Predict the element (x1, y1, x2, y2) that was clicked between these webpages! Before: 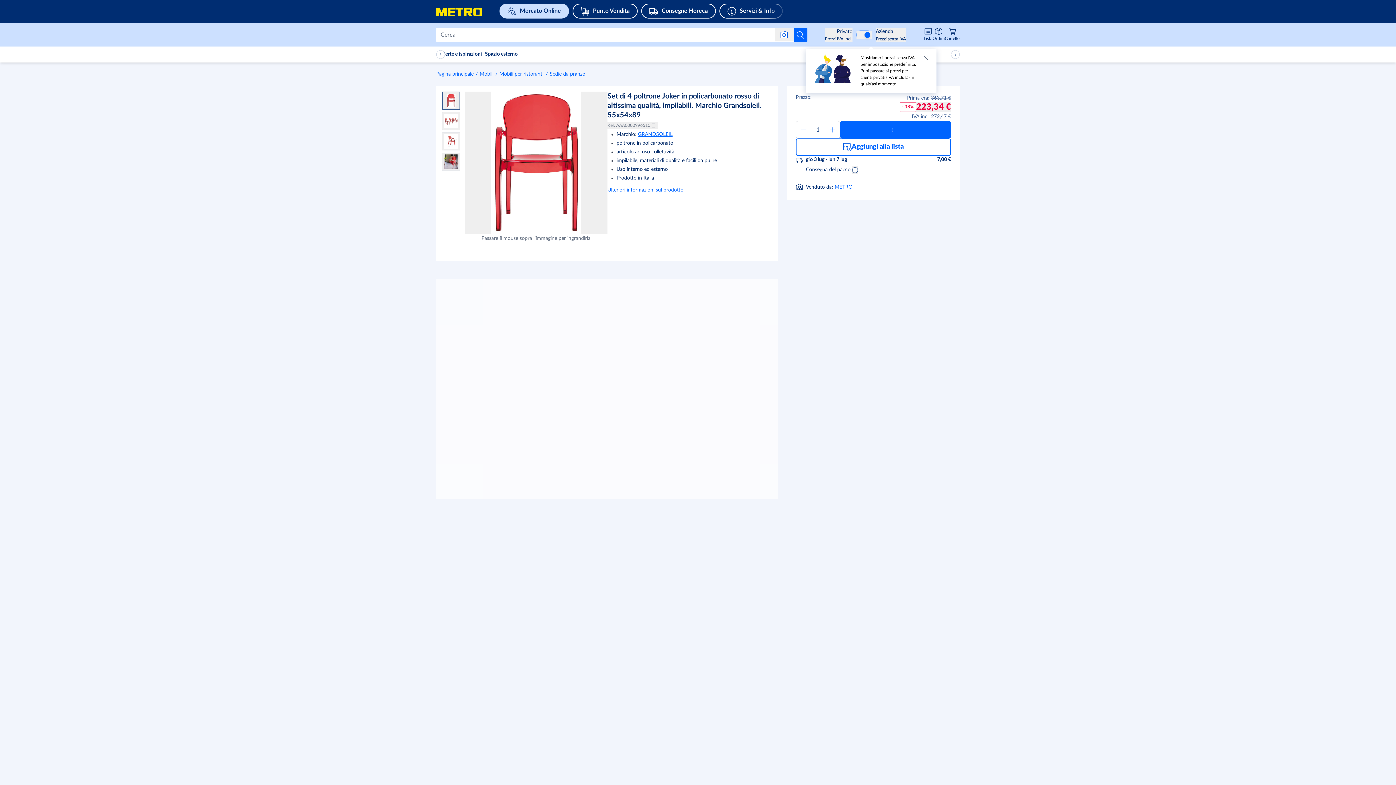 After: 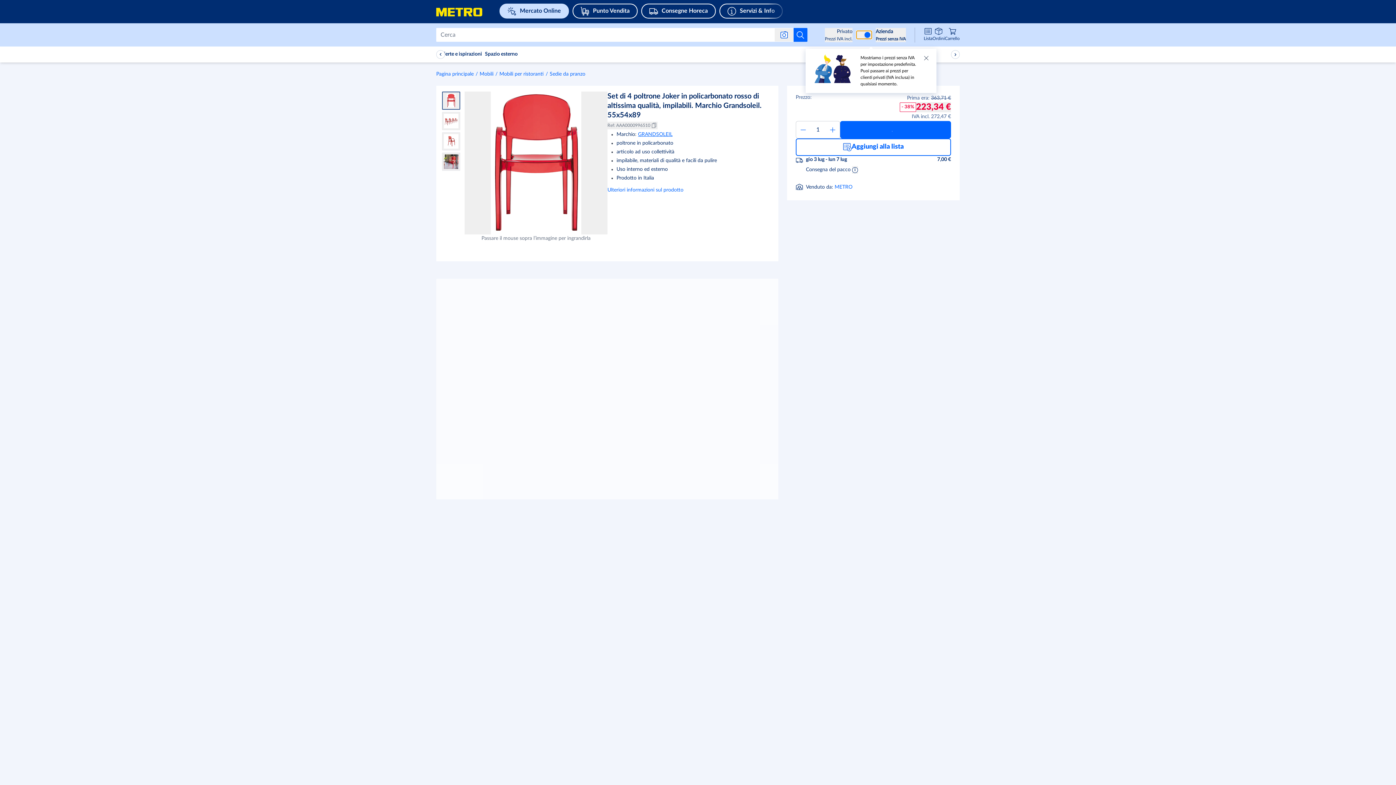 Action: bbox: (856, 30, 872, 38) label: Azienda Prezzi senza IVA